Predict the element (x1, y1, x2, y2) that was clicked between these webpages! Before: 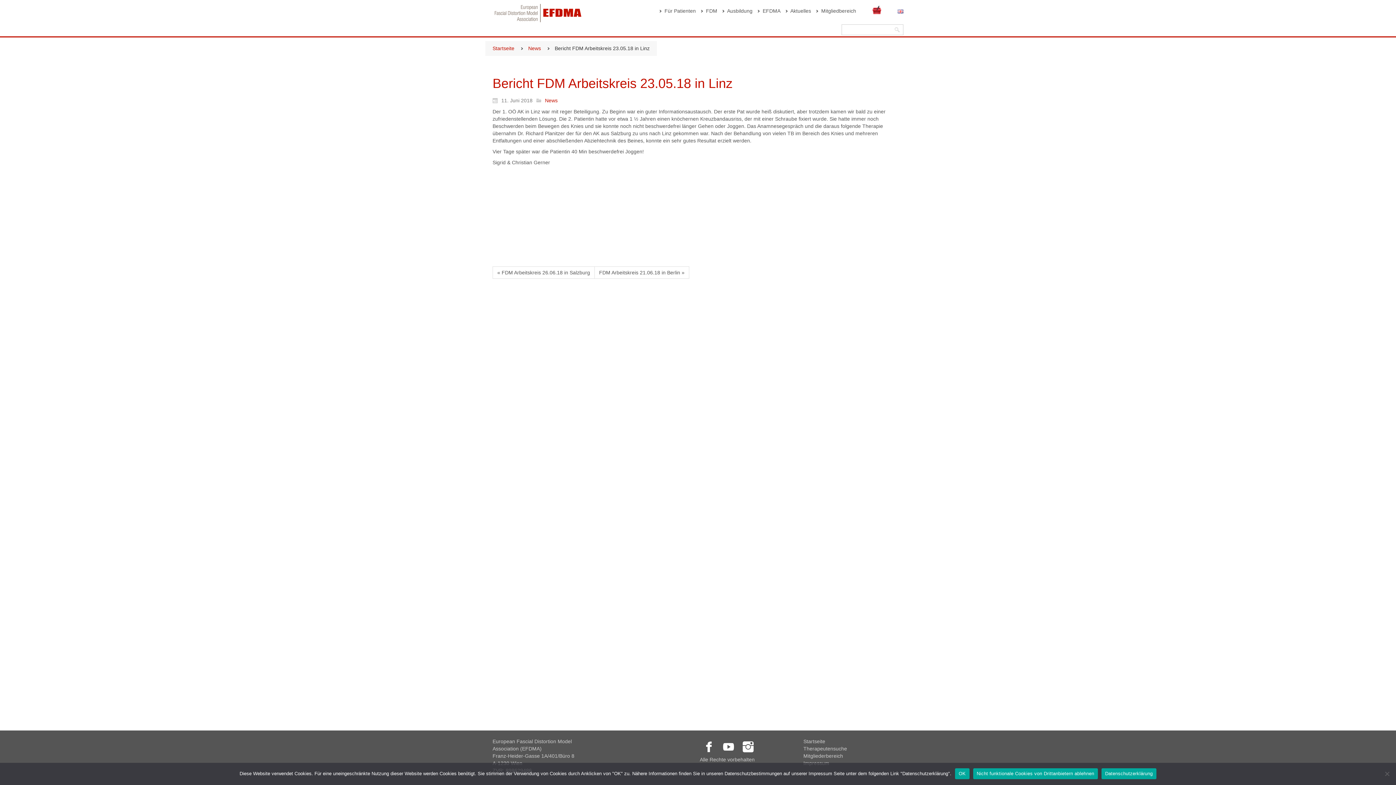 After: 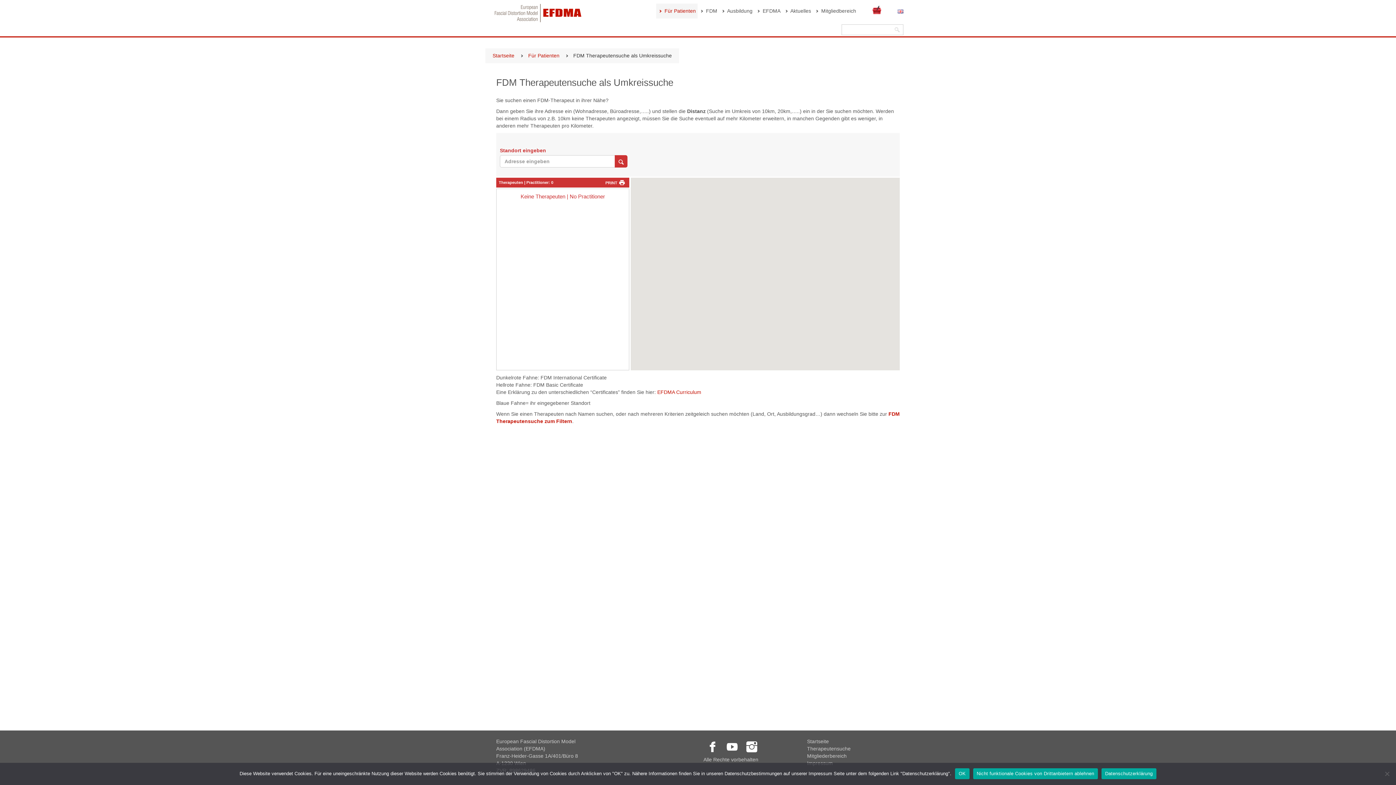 Action: bbox: (803, 746, 847, 752) label: Therapeutensuche